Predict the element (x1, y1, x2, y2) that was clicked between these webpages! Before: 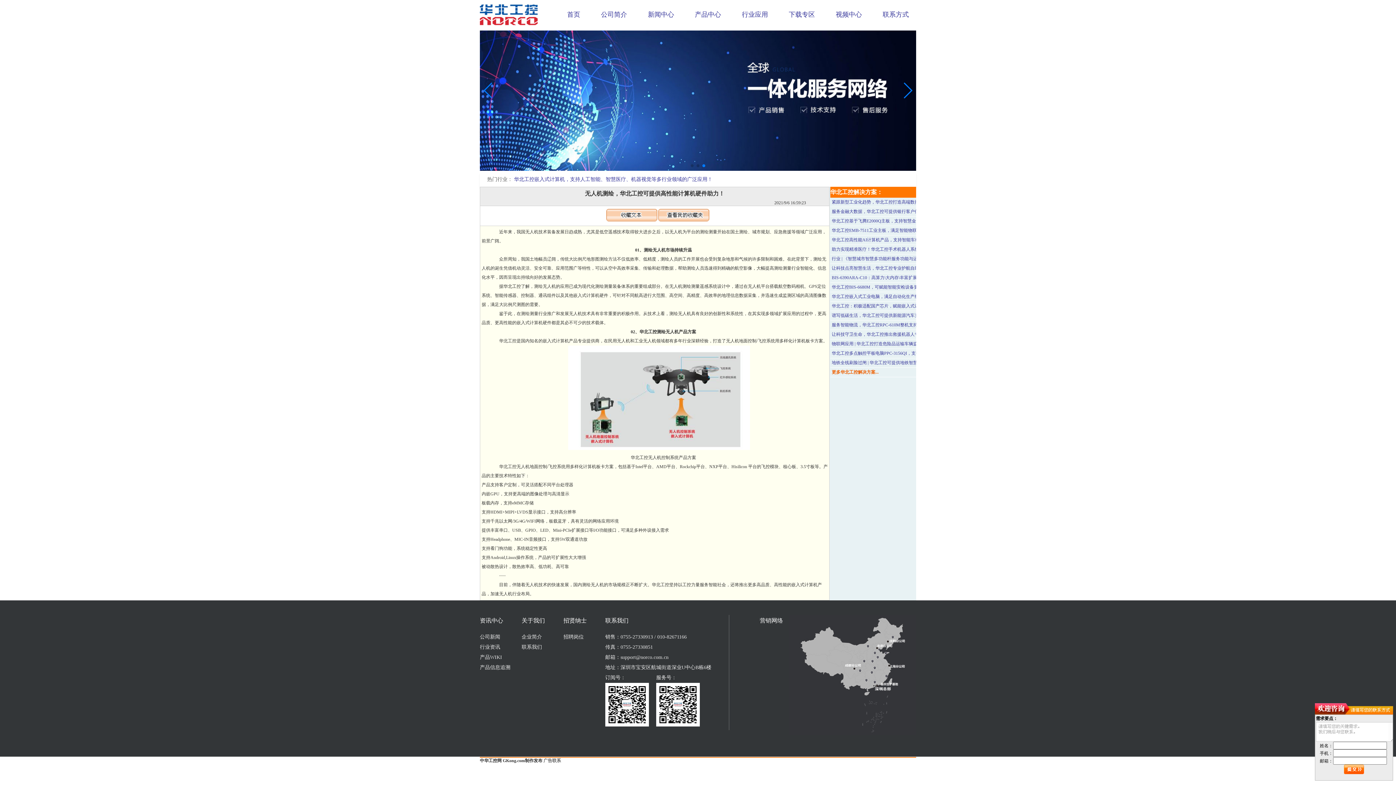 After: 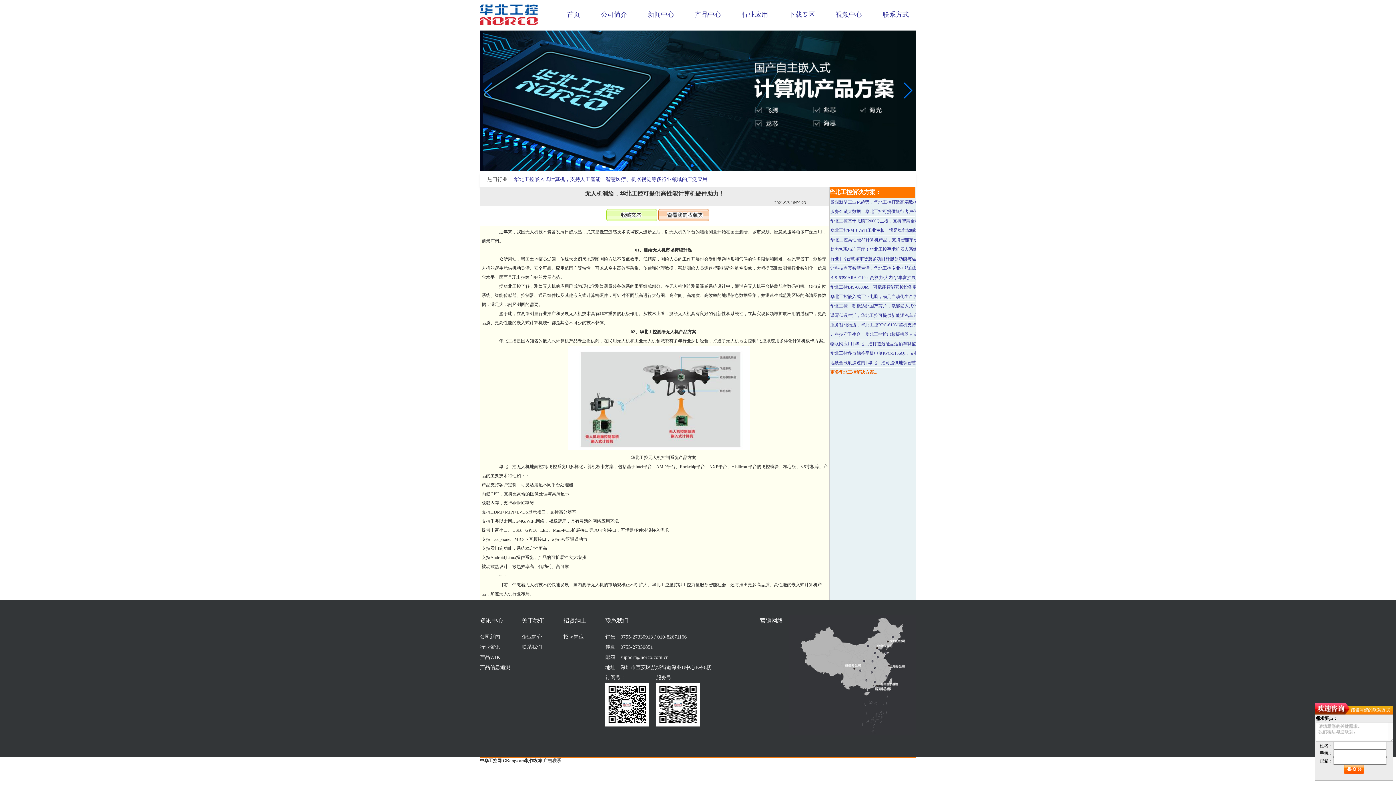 Action: label: 华北工控多点触控平板电脑PPC-3156QI，支持电信监控行业应用 bbox: (832, 350, 955, 356)